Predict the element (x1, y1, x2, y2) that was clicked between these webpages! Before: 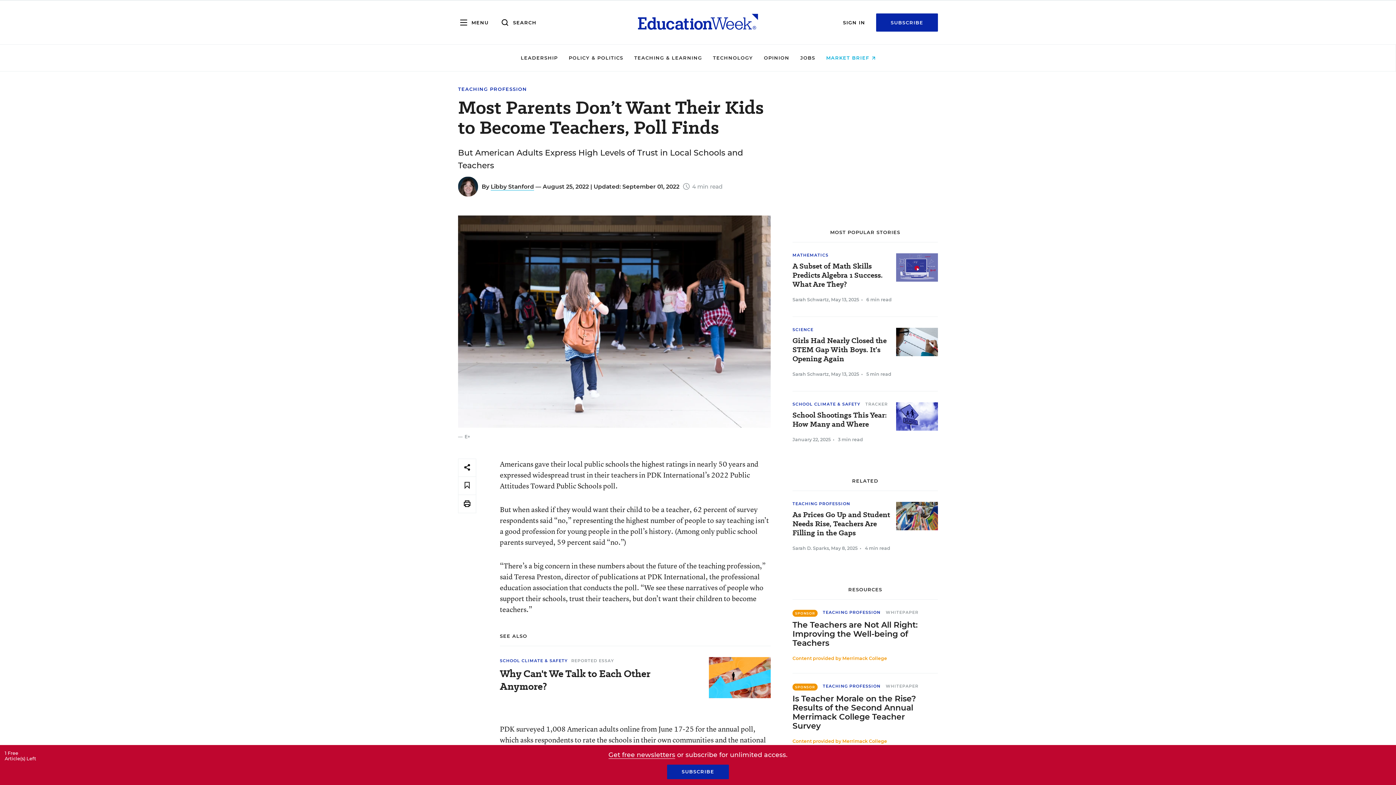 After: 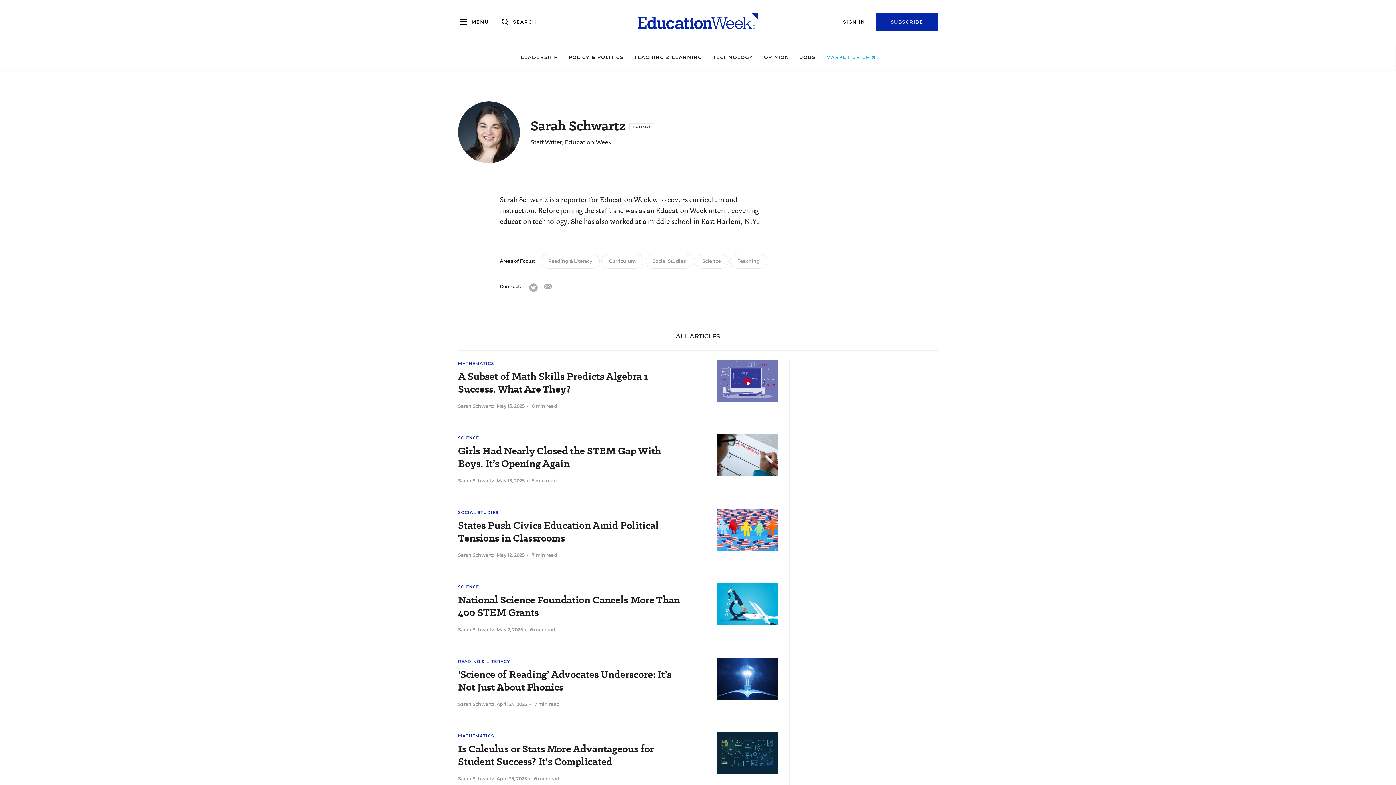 Action: label: Sarah Schwartz bbox: (792, 297, 829, 302)